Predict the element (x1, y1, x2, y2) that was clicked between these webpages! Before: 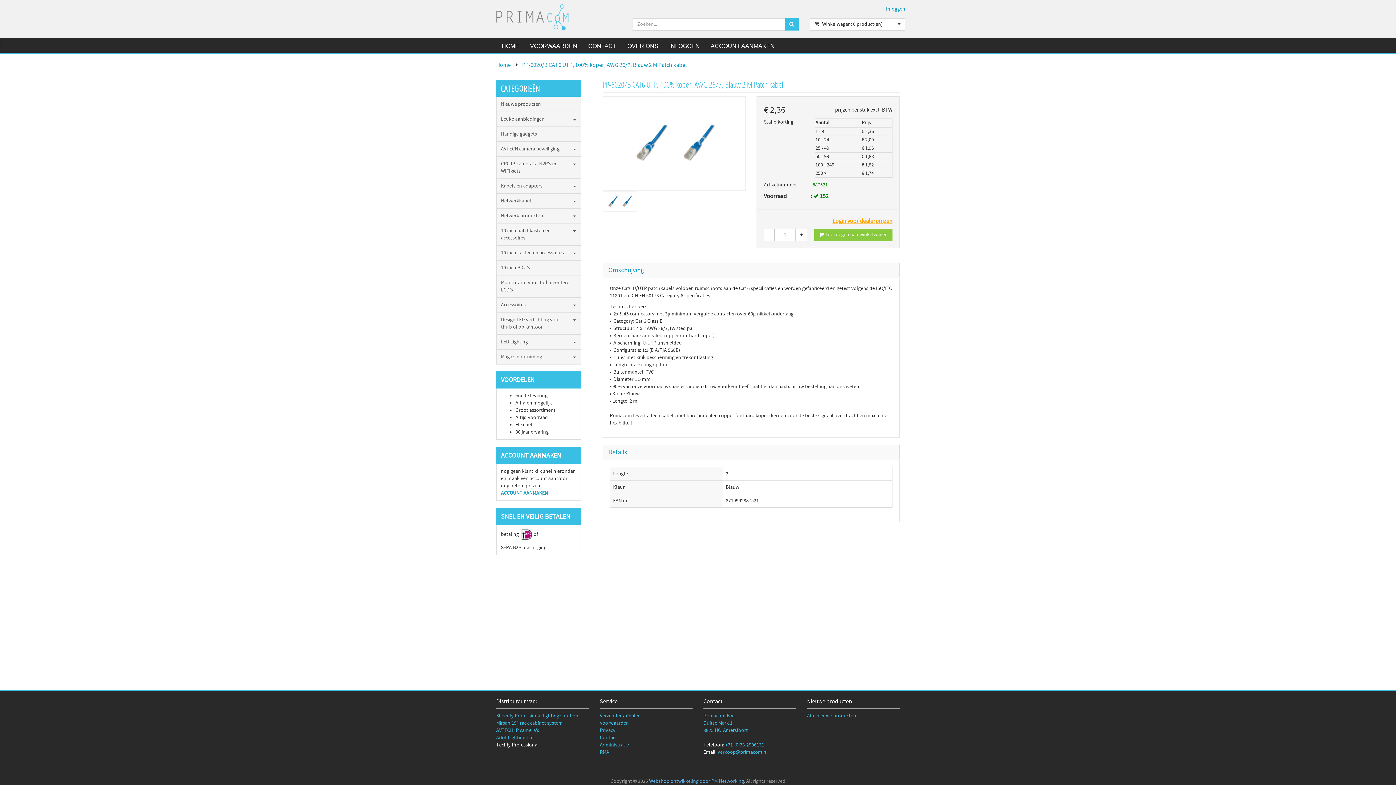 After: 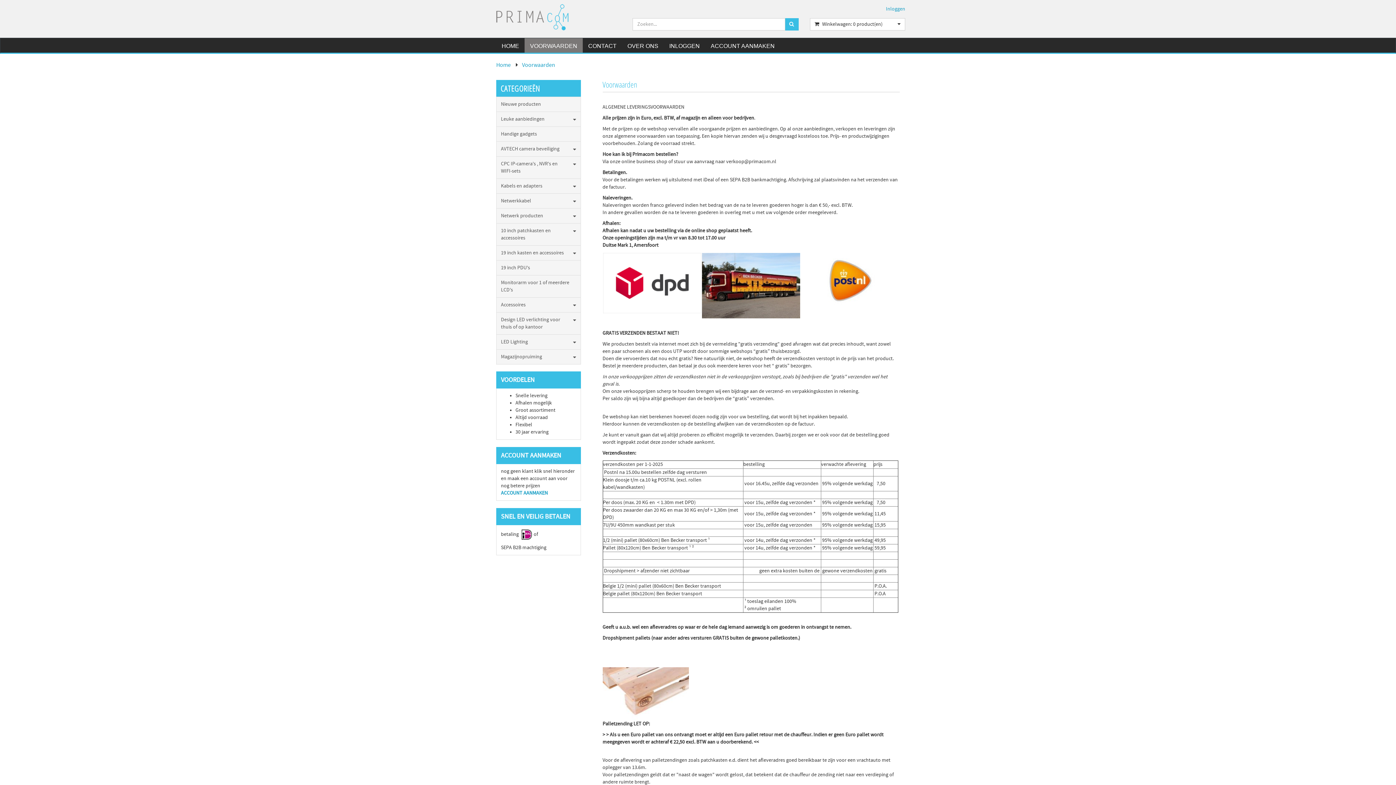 Action: label: Voorwaarden bbox: (600, 720, 629, 726)